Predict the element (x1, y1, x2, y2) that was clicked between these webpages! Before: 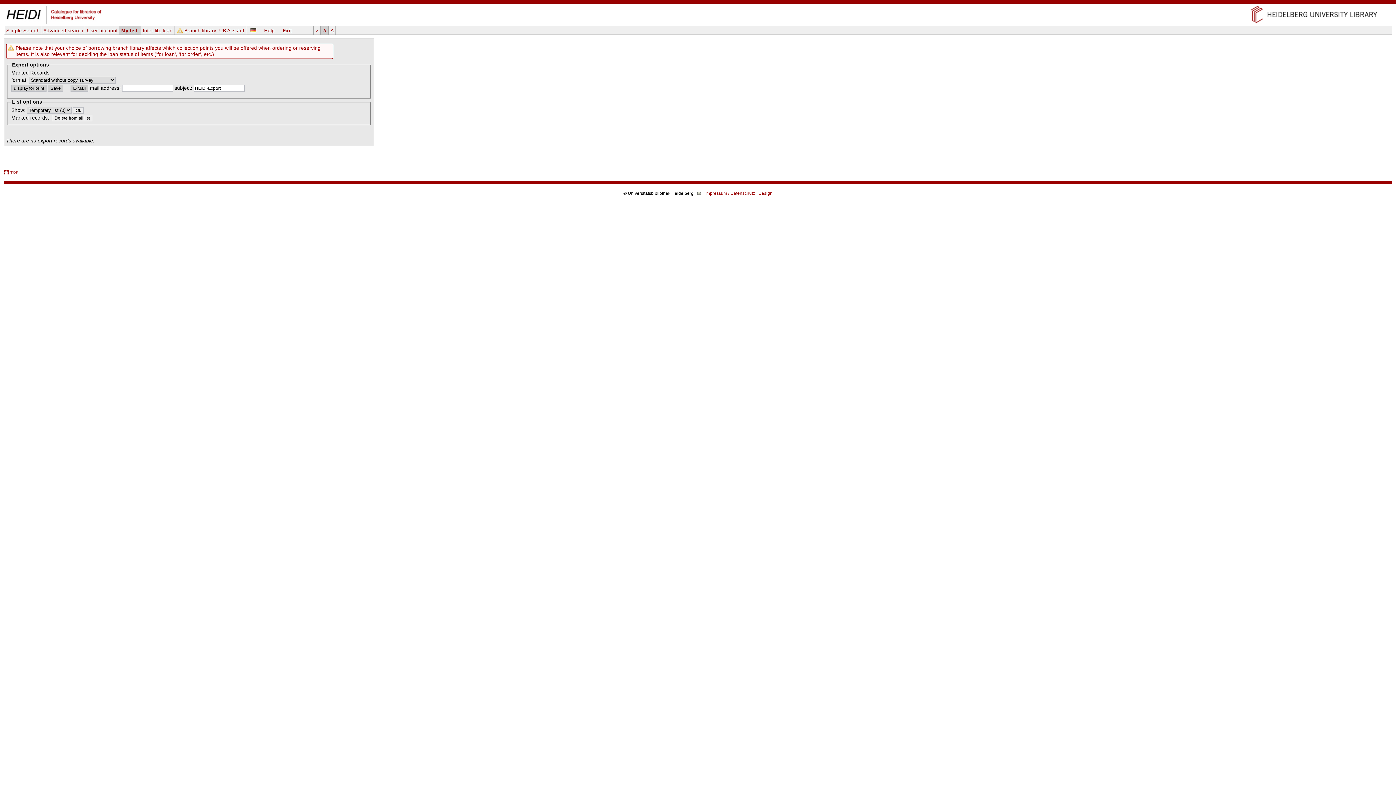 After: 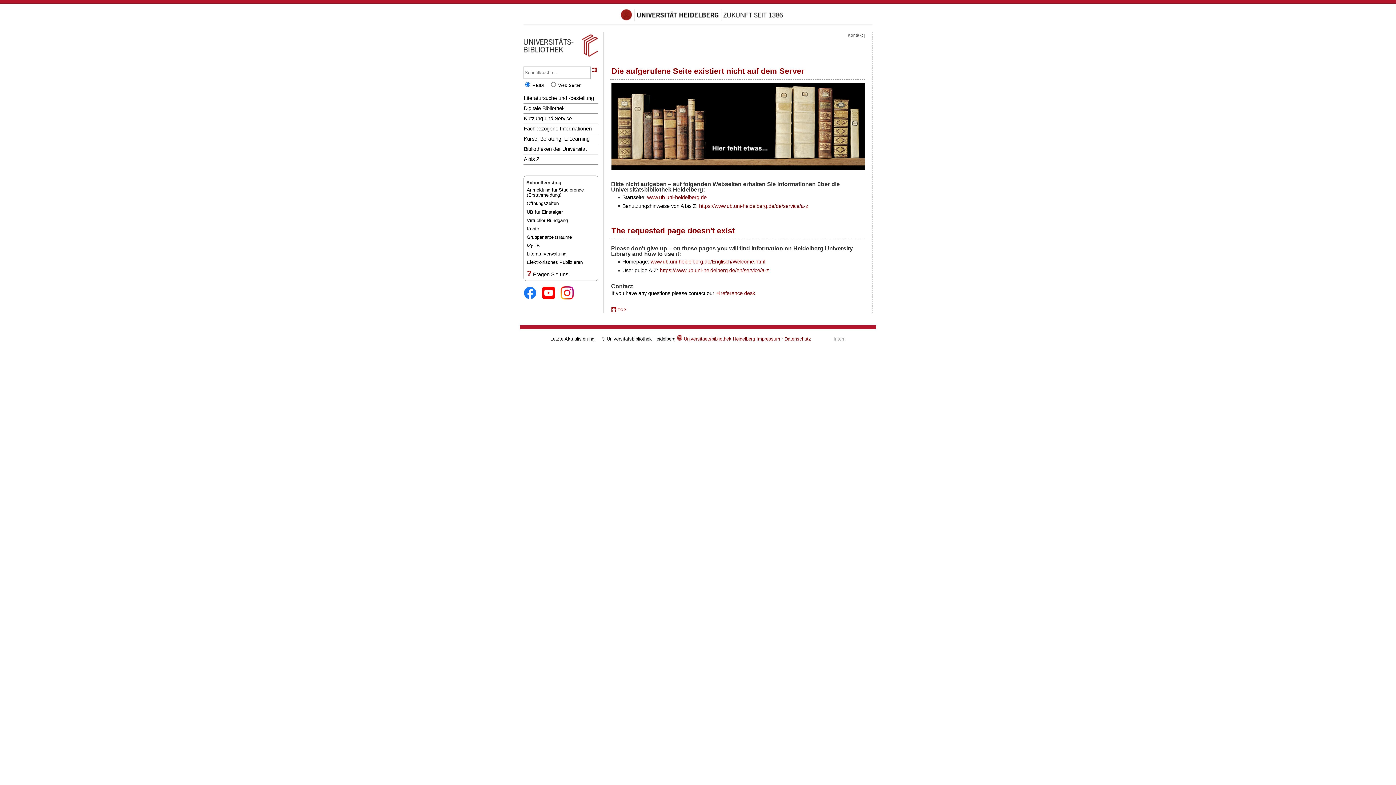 Action: bbox: (693, 190, 705, 195)